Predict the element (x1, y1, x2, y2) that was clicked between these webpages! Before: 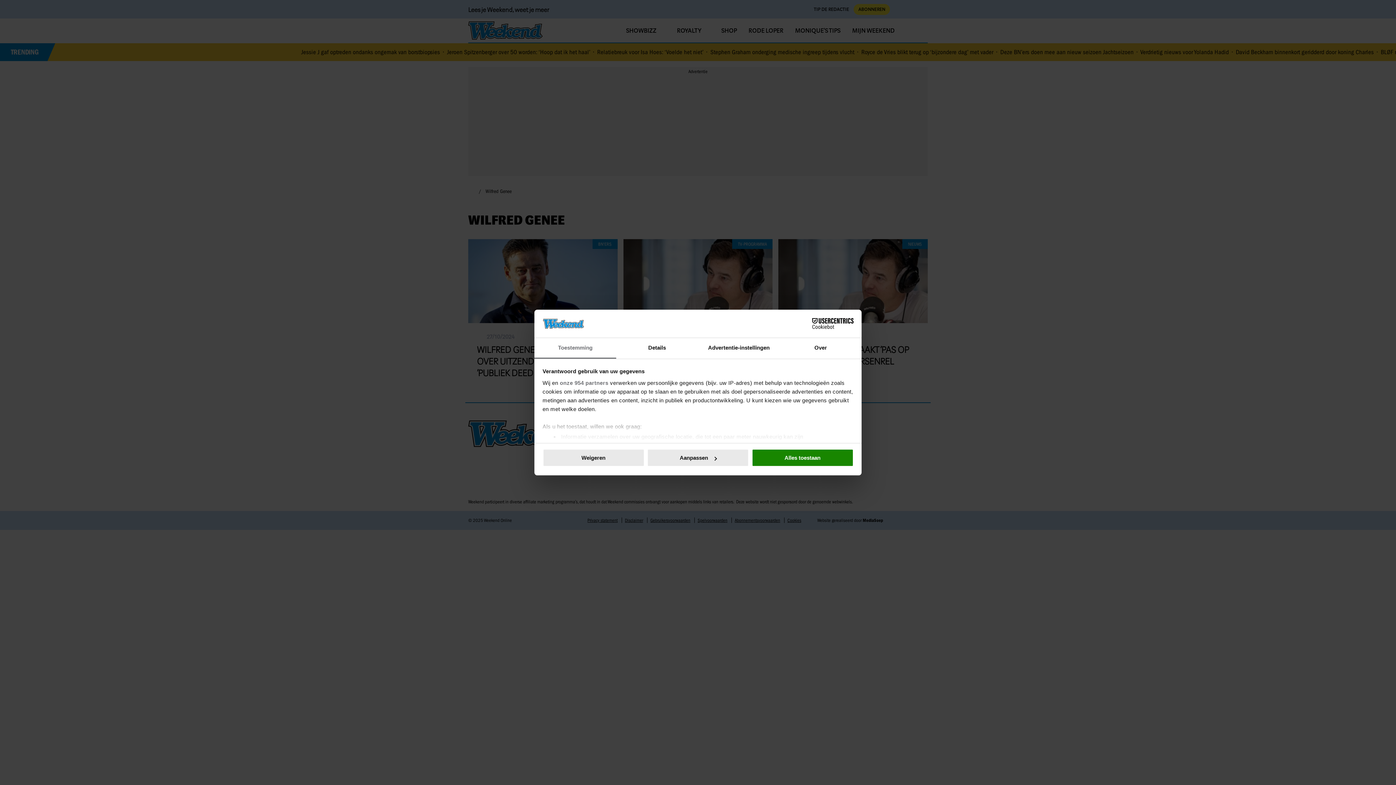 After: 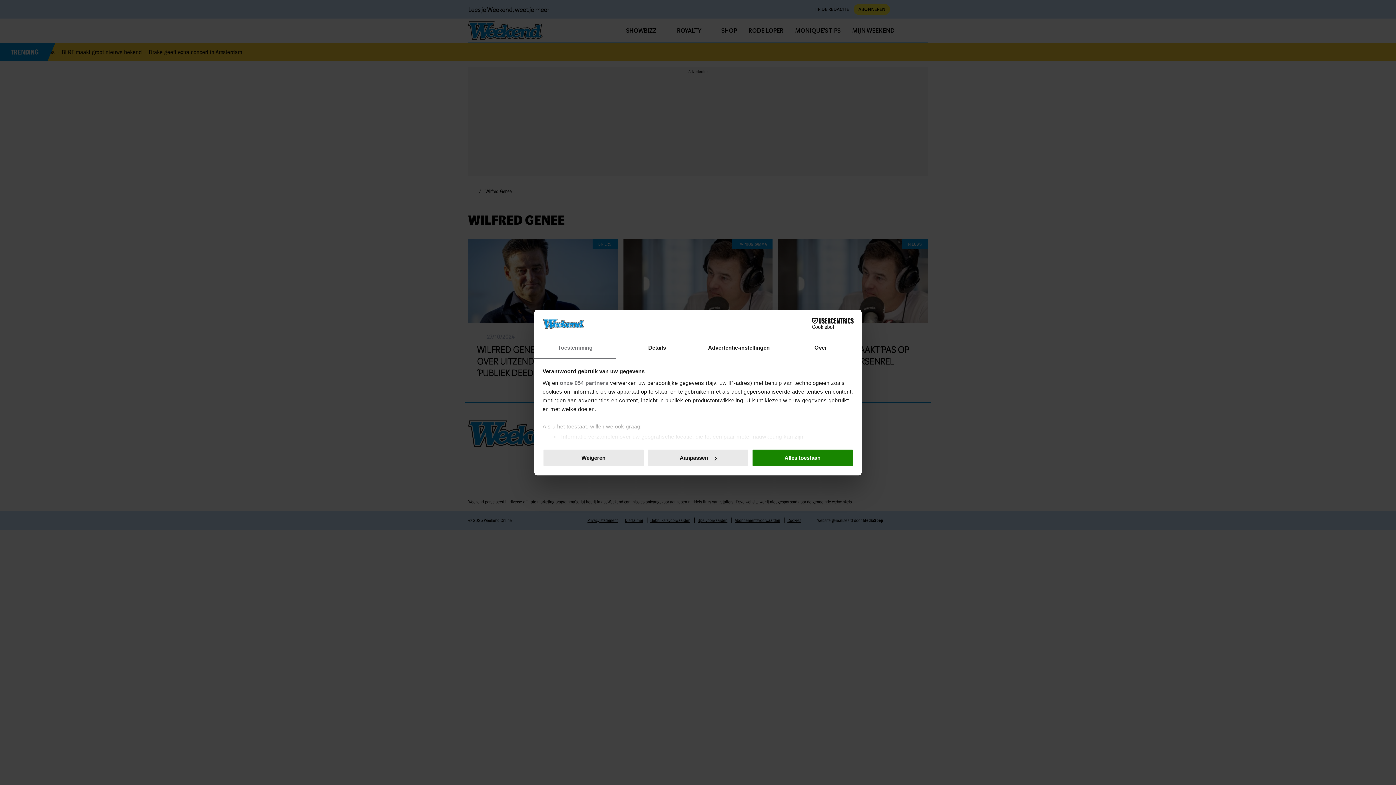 Action: bbox: (534, 338, 616, 358) label: Toestemming